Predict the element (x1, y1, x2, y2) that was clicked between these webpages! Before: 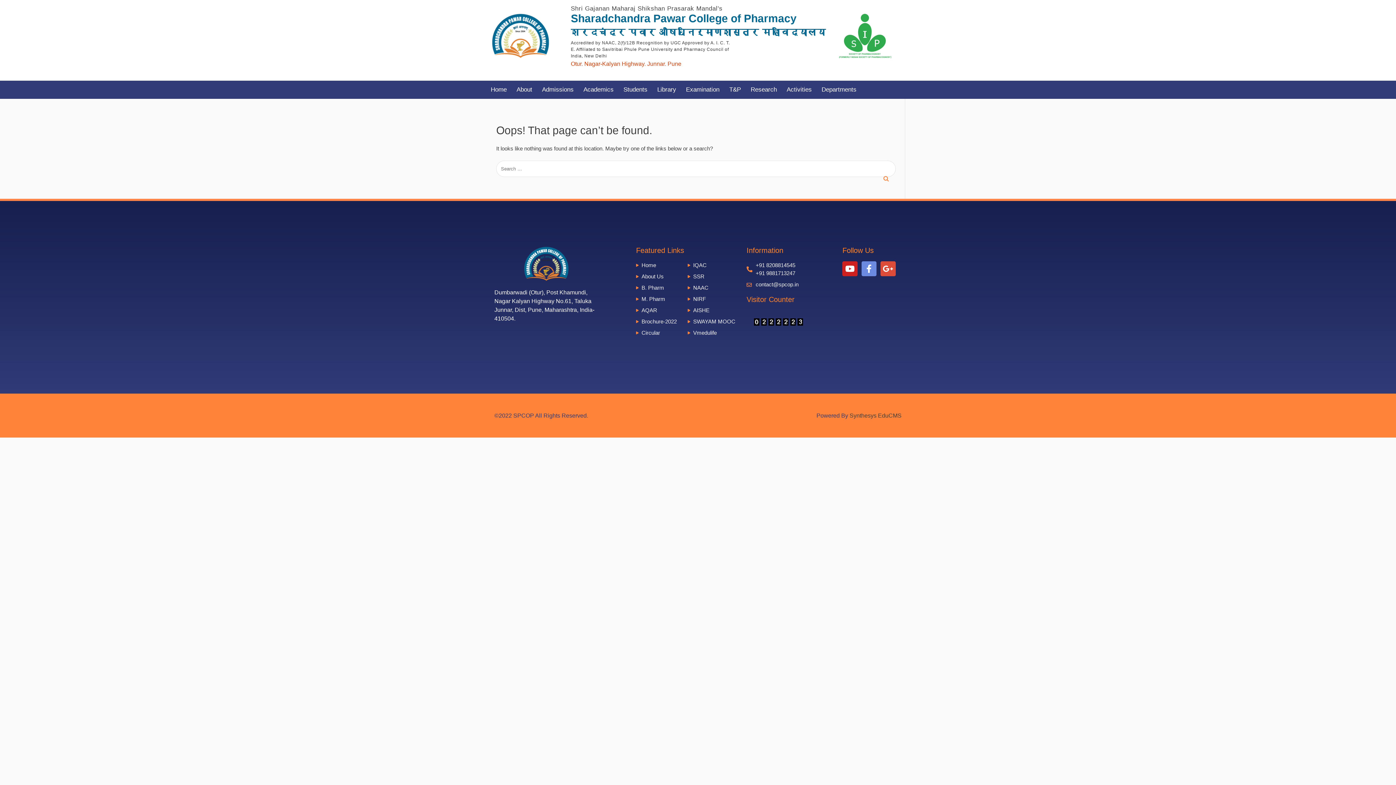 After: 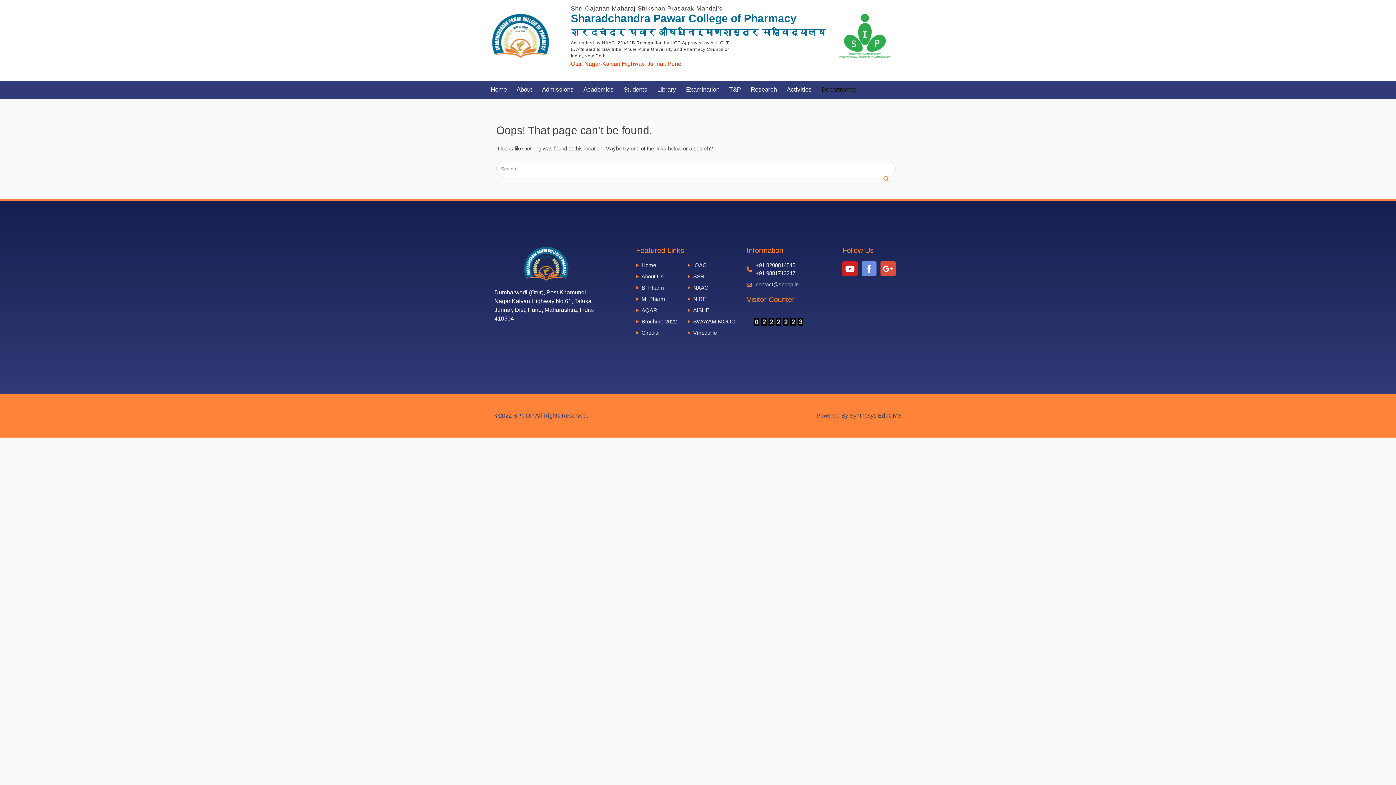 Action: label: Departments bbox: (821, 80, 866, 99)